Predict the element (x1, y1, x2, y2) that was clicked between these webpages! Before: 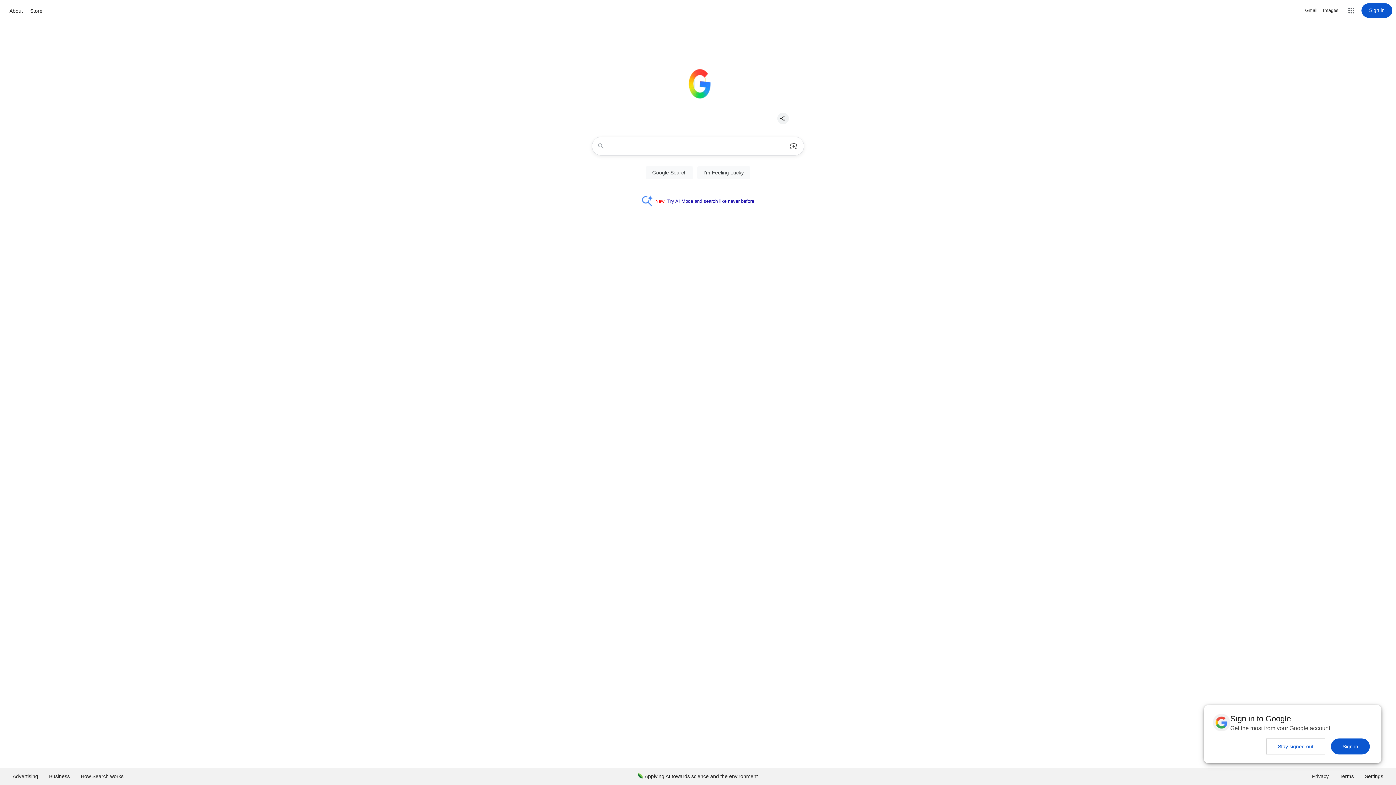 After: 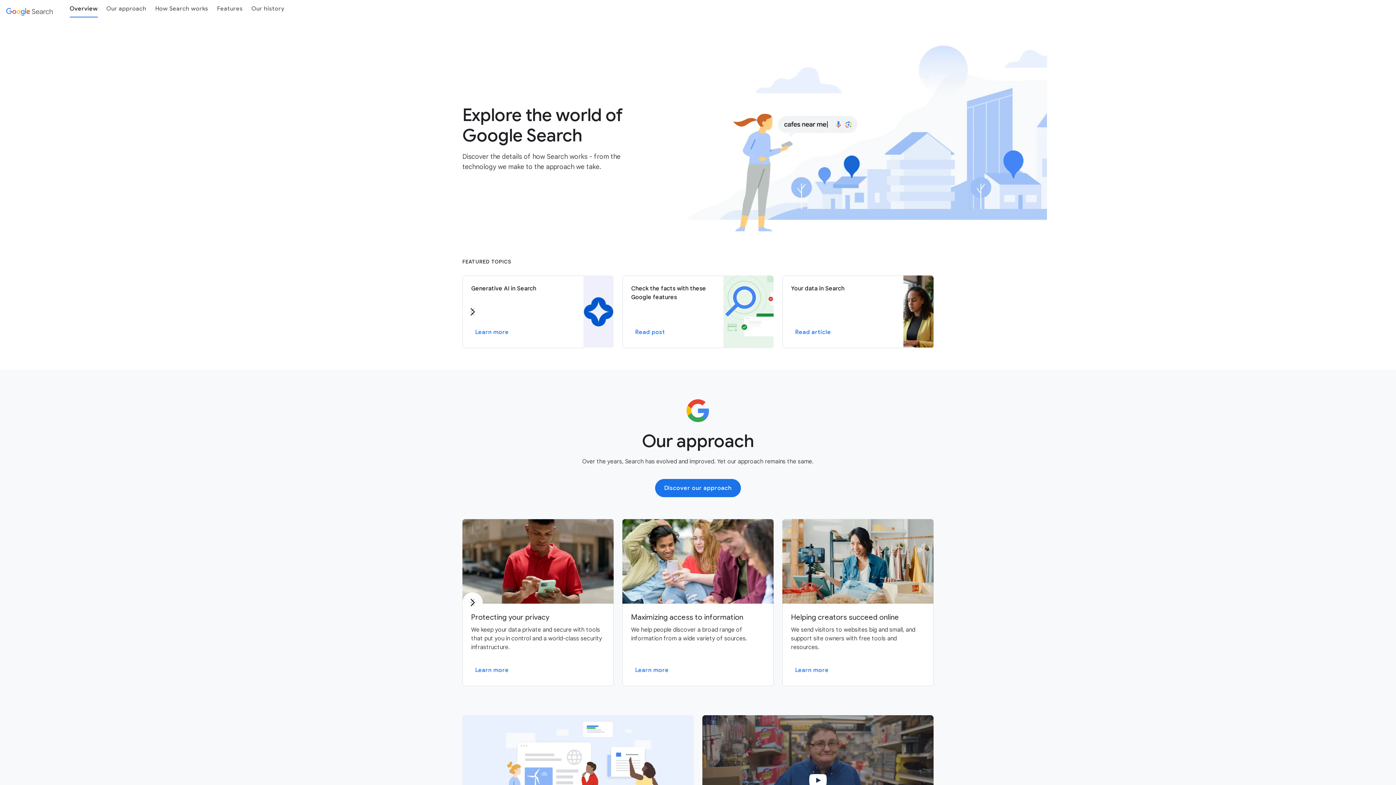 Action: label: How Search works bbox: (75, 768, 129, 785)